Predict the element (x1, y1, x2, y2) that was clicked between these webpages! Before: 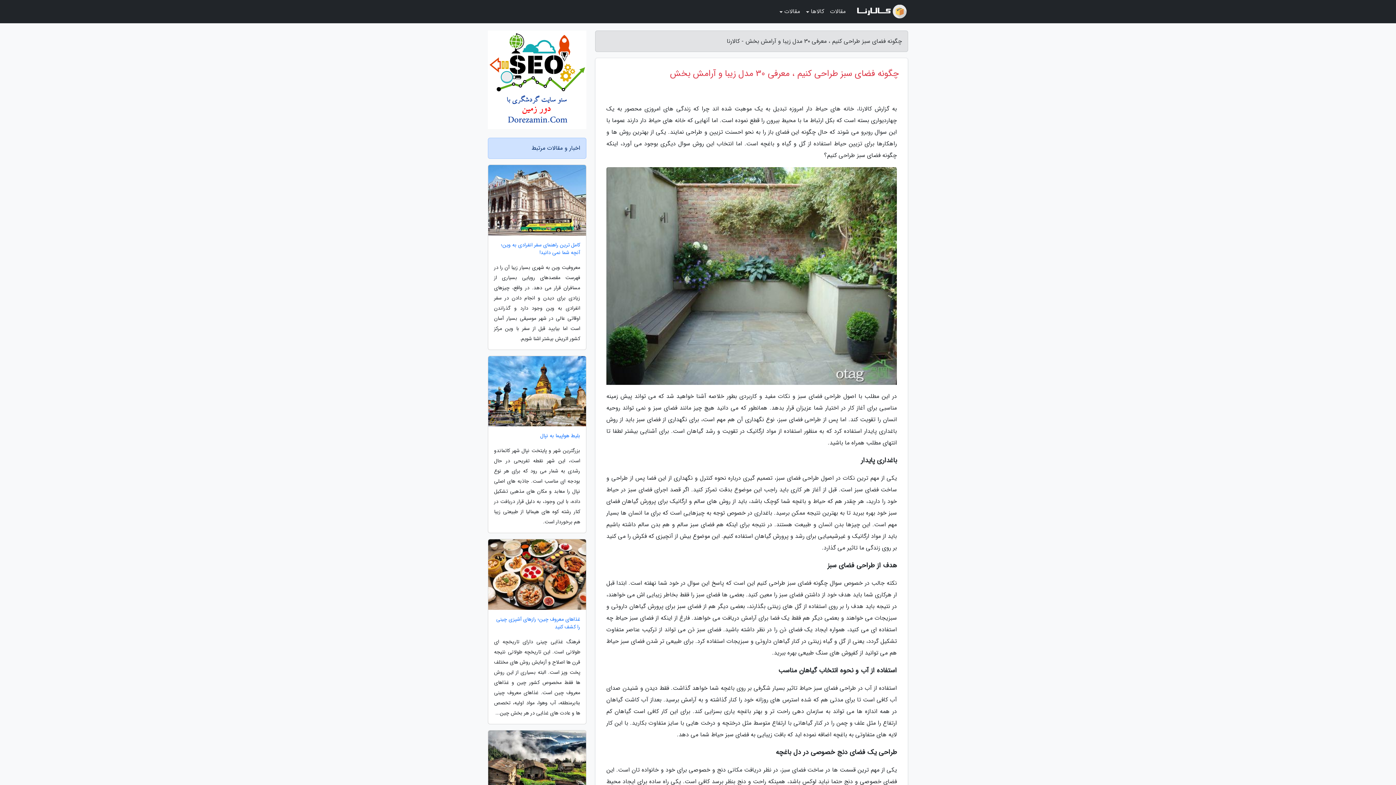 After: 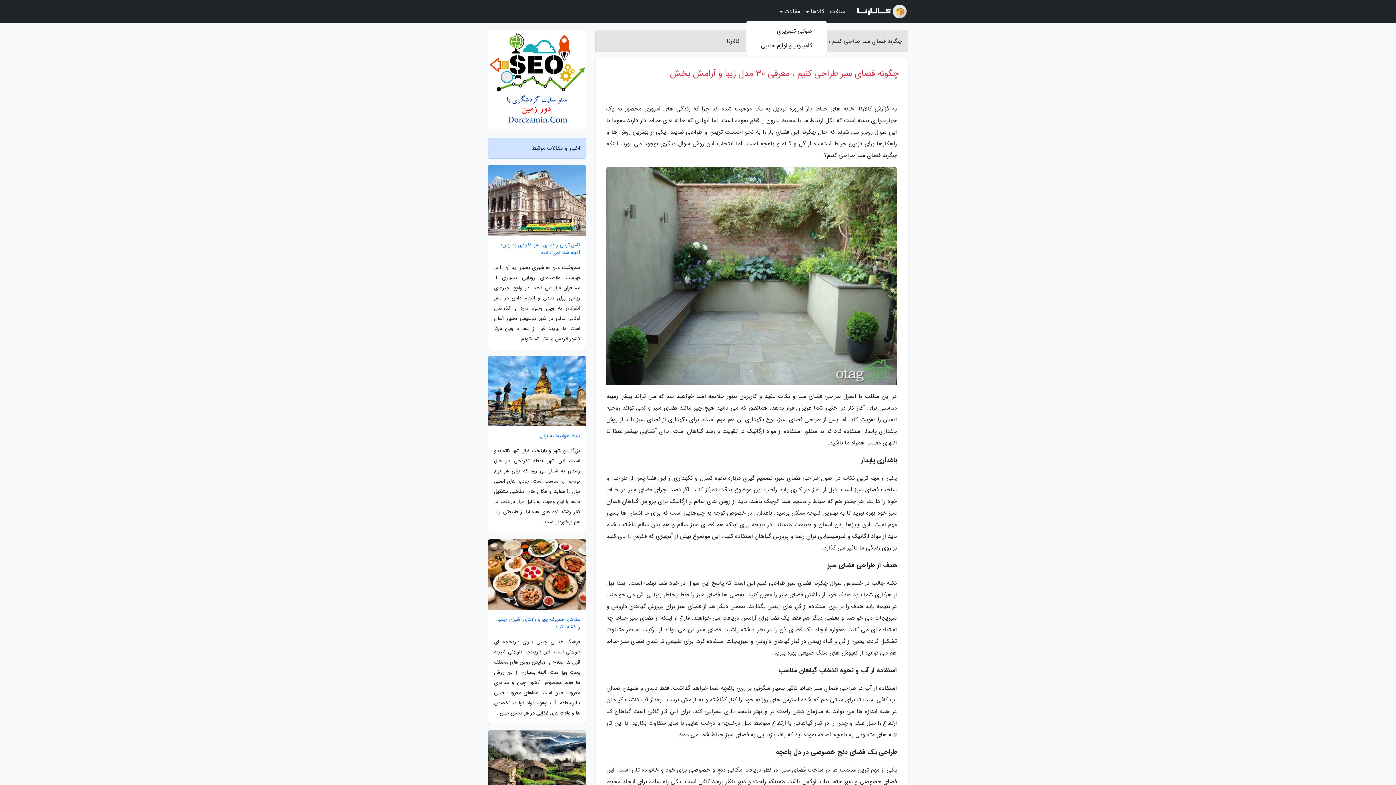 Action: bbox: (803, 3, 827, 20) label: کالاها